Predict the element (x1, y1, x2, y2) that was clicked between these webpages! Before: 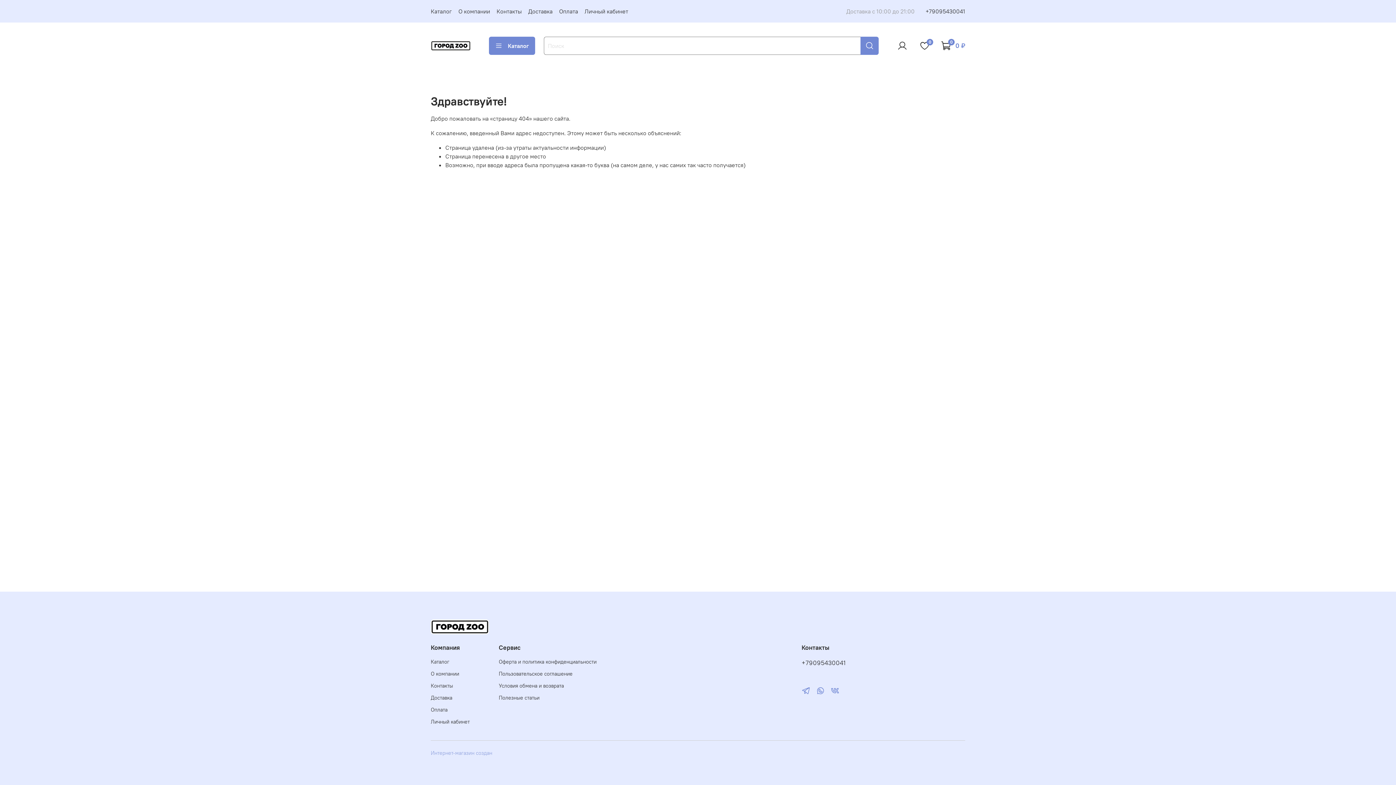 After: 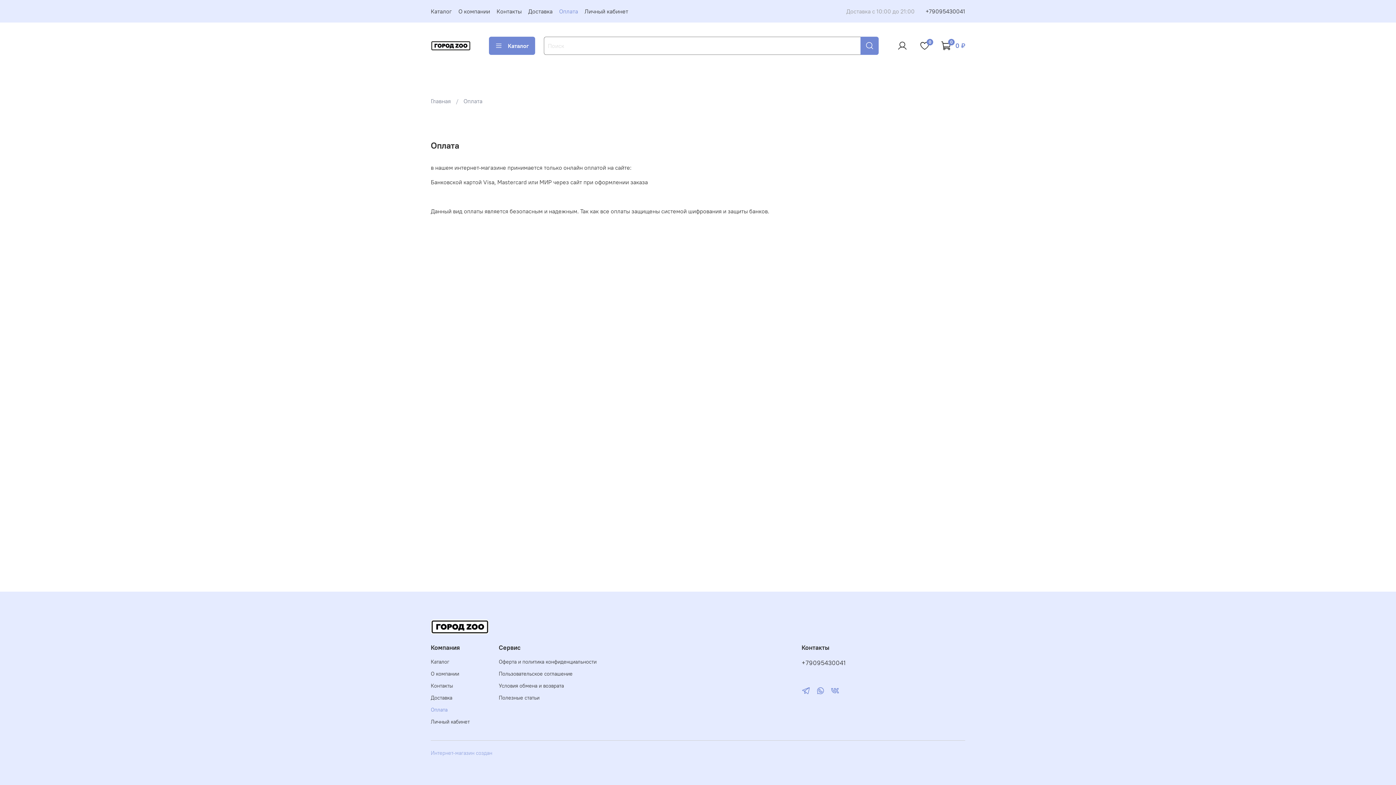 Action: bbox: (430, 706, 469, 714) label: Оплата